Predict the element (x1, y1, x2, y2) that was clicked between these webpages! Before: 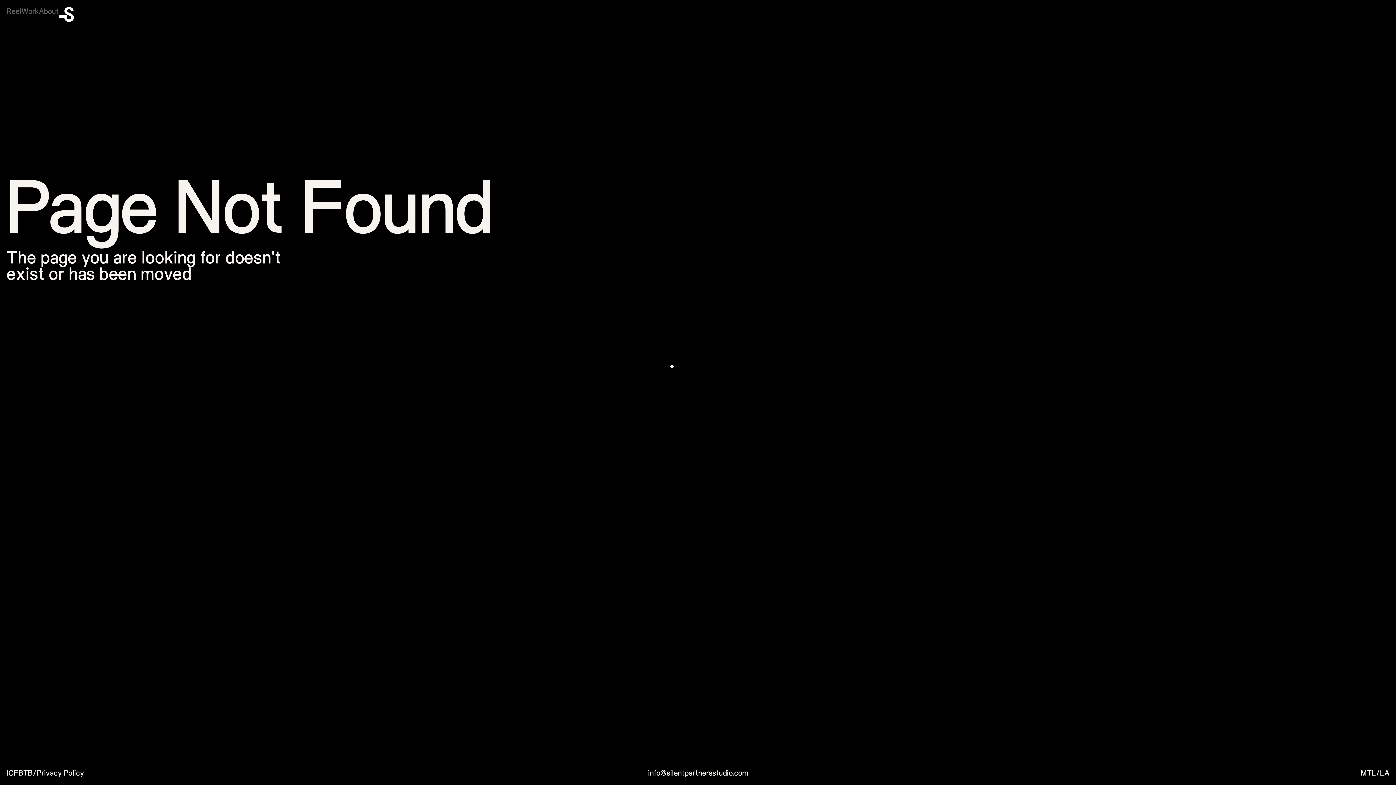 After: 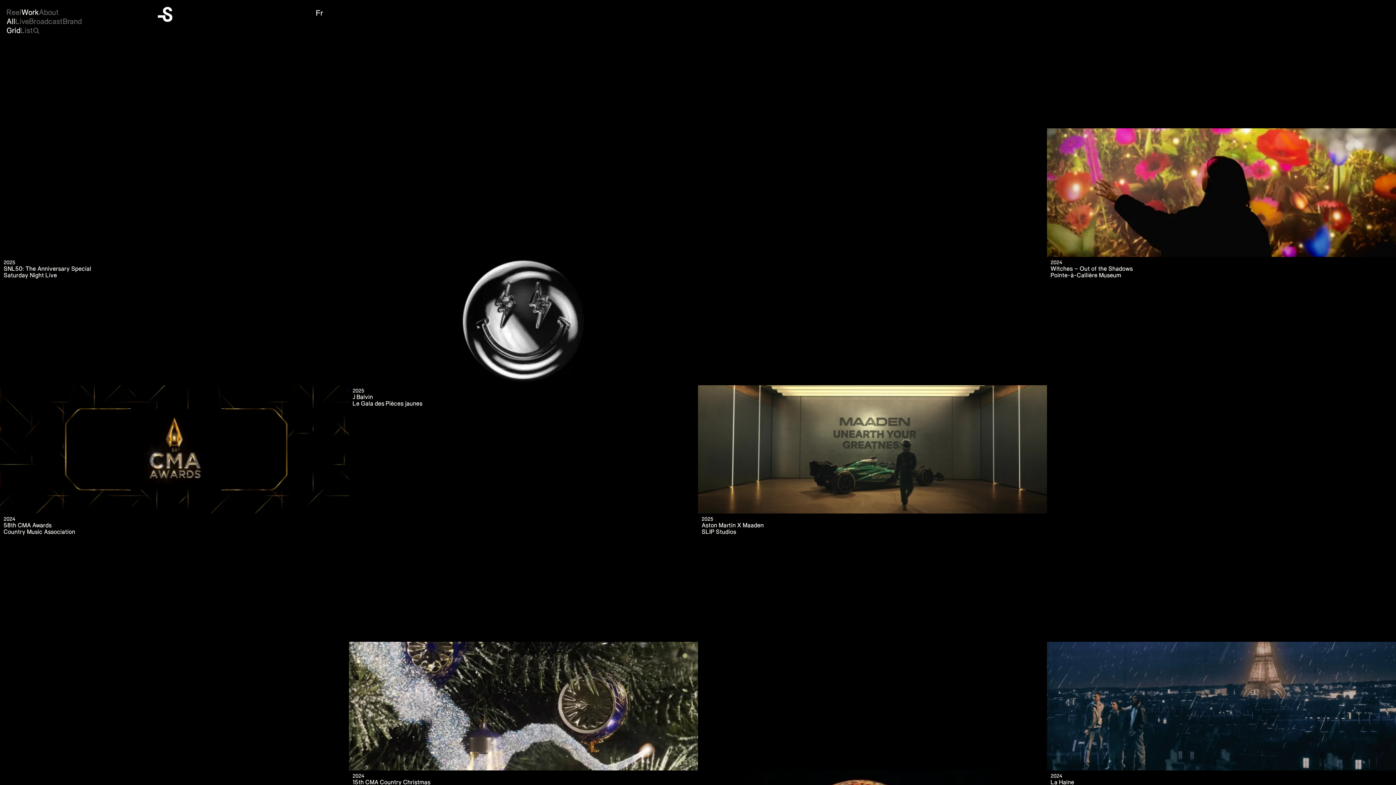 Action: bbox: (21, 6, 38, 14) label: Work